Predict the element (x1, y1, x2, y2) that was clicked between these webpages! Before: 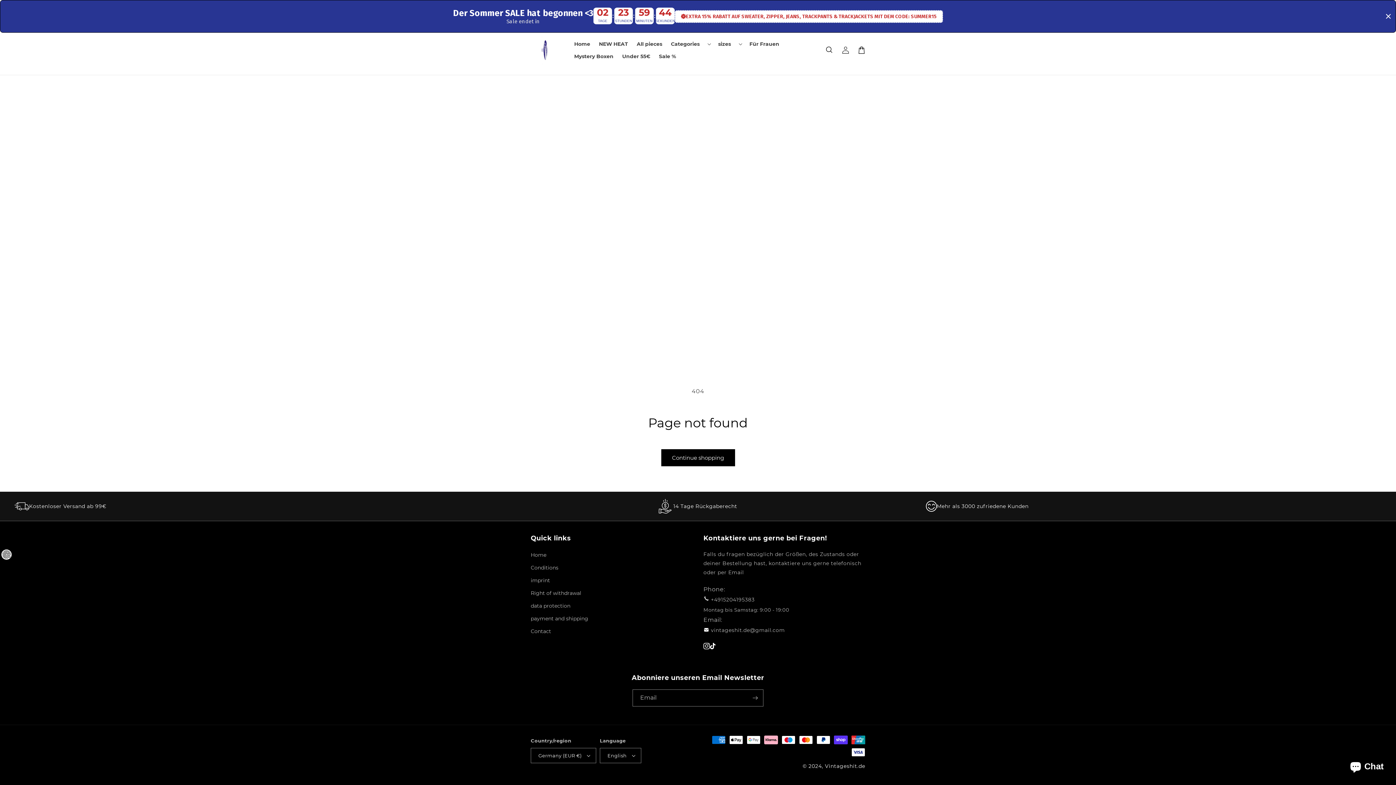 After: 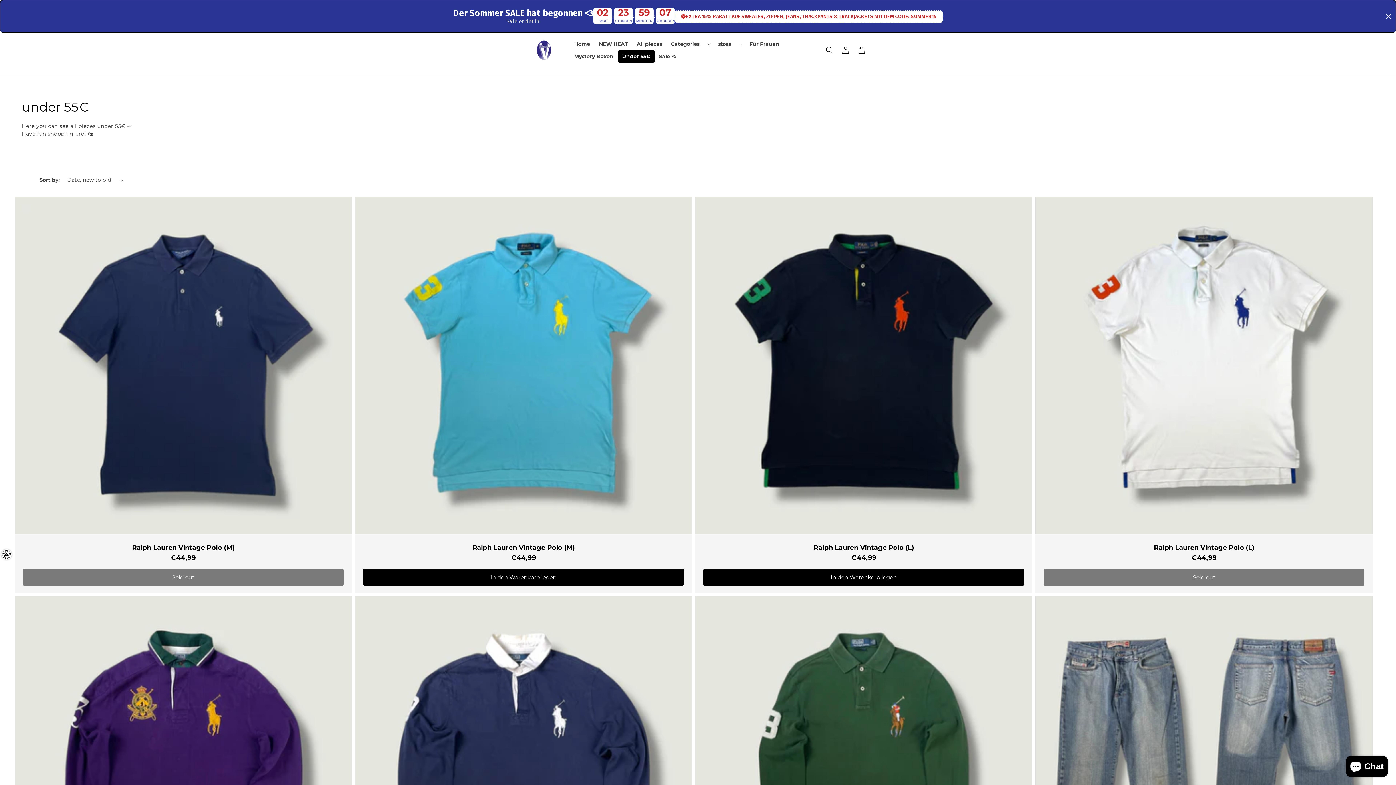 Action: bbox: (618, 50, 654, 62) label: Under 55€